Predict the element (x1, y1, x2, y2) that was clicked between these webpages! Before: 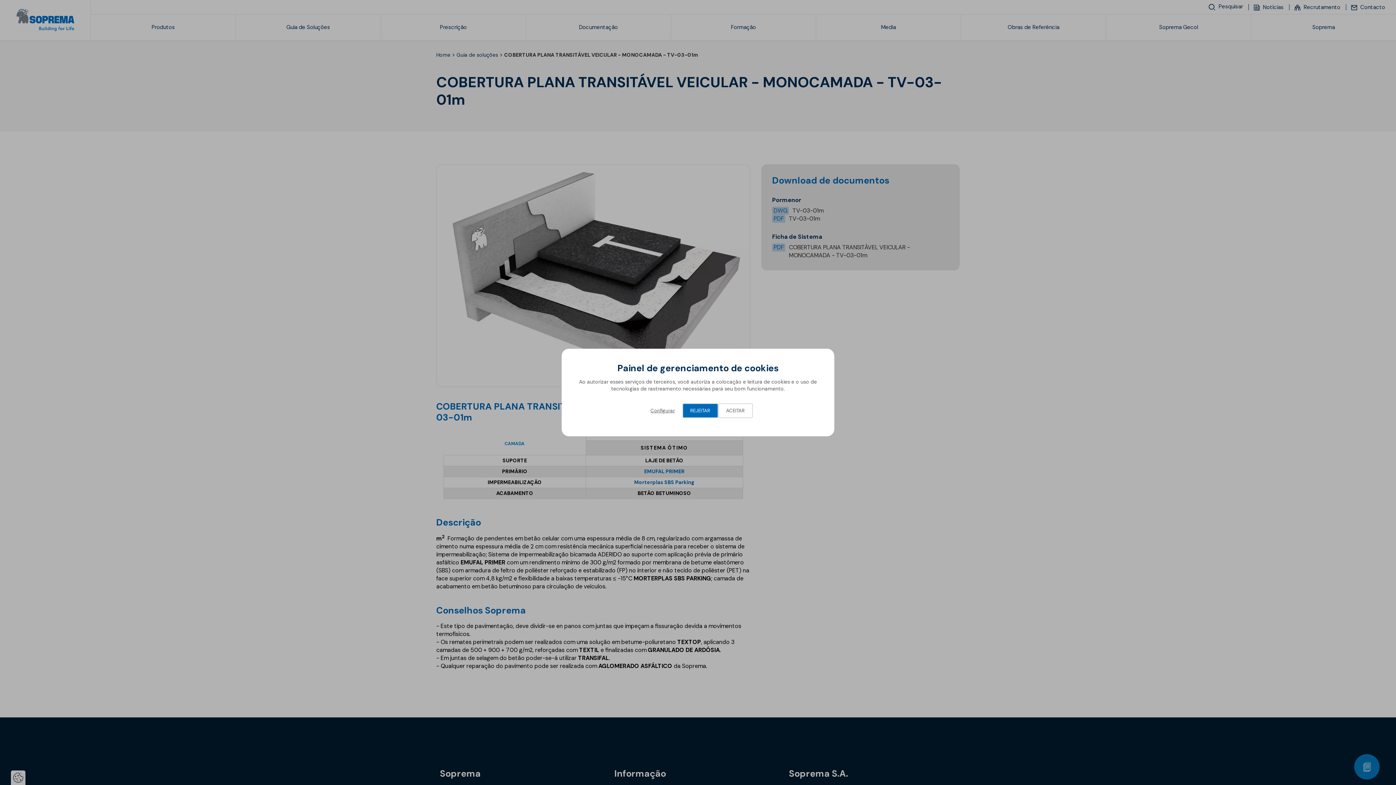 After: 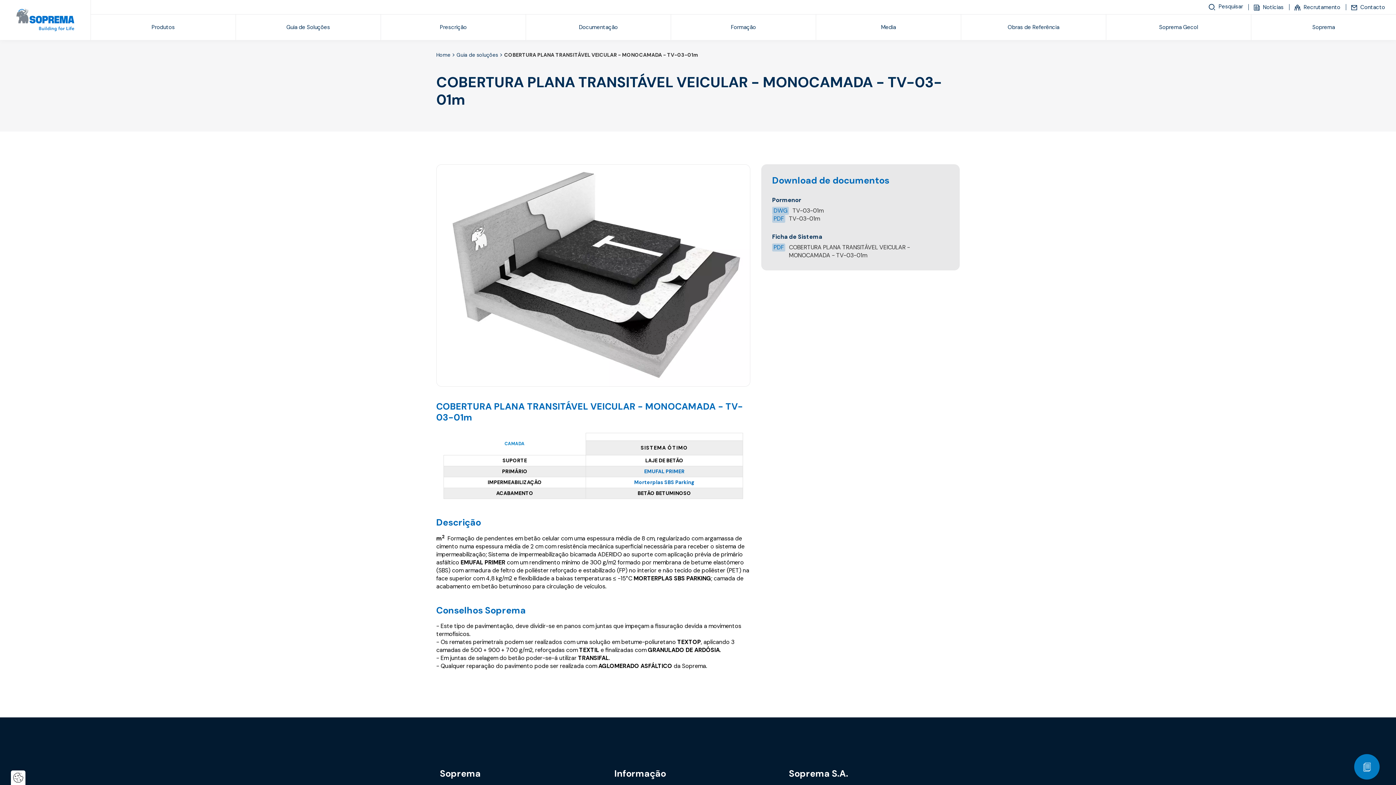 Action: label: ACEITAR bbox: (718, 403, 752, 418)